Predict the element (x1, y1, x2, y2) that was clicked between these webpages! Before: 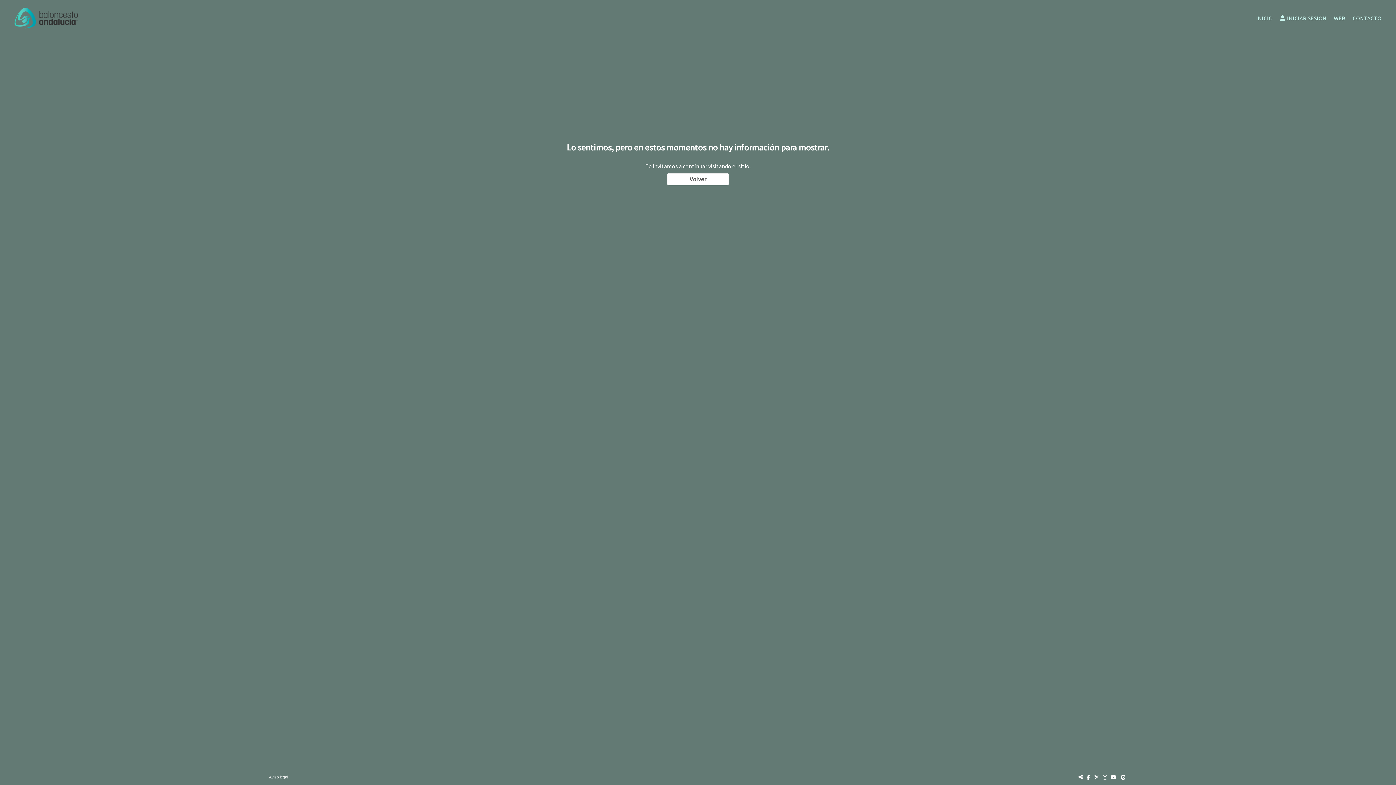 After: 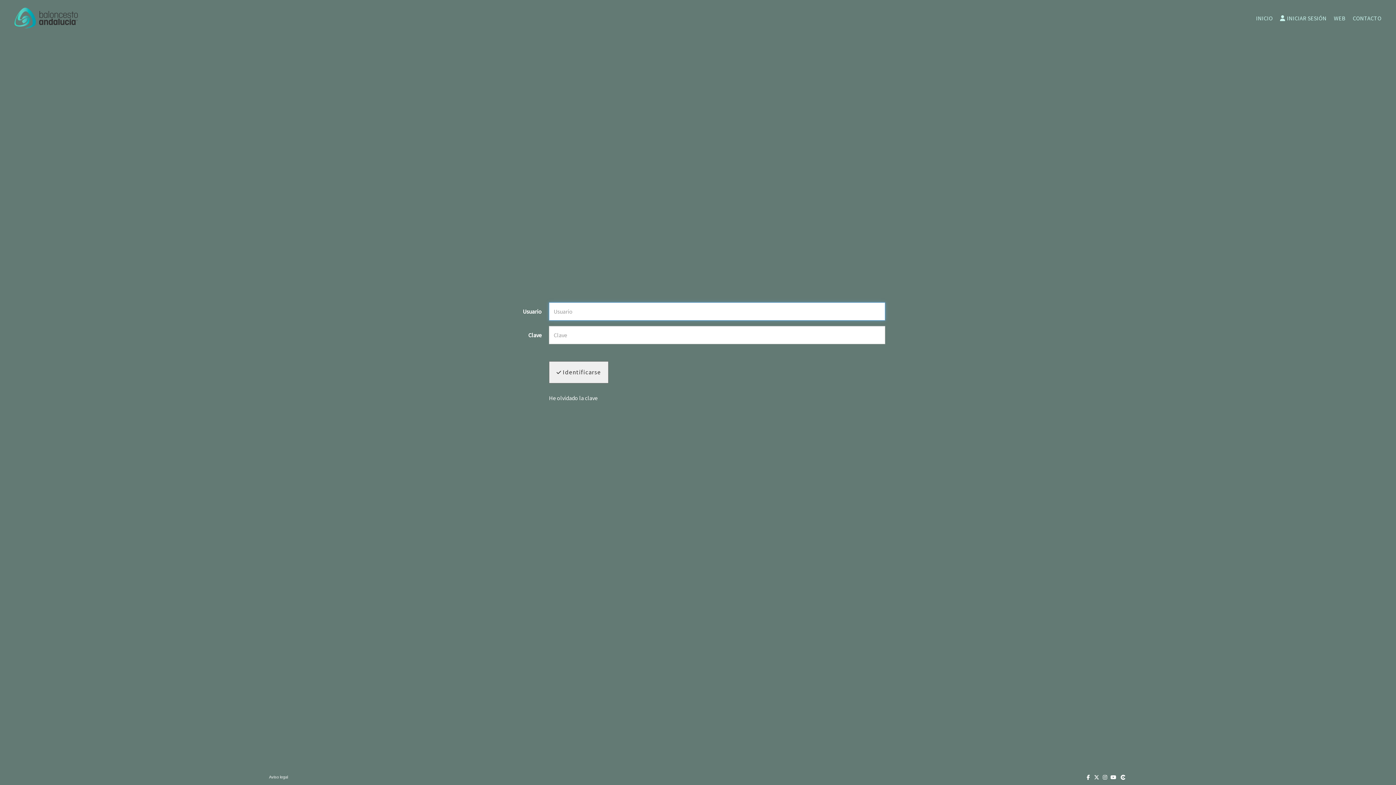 Action: label: INICIAR SESIÓN bbox: (1273, 13, 1326, 22)